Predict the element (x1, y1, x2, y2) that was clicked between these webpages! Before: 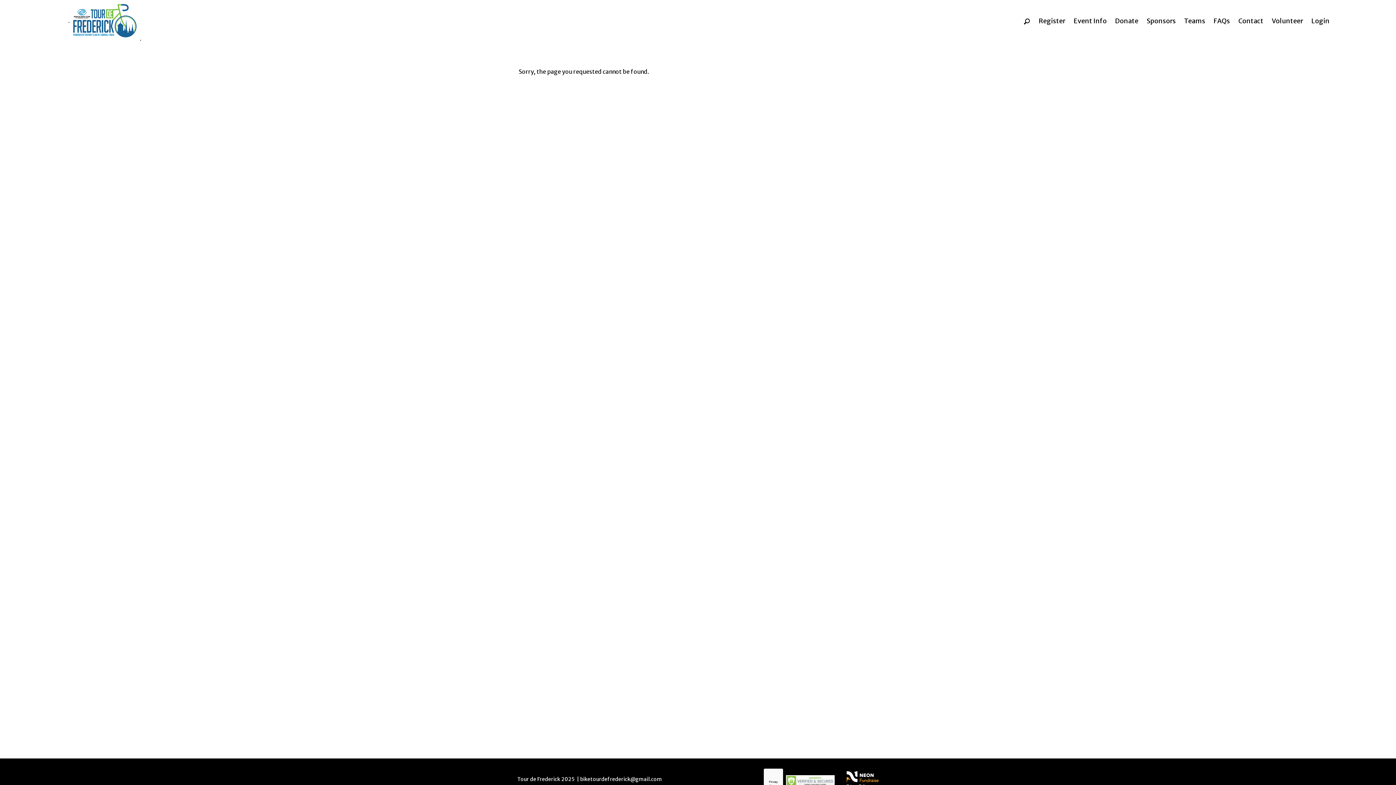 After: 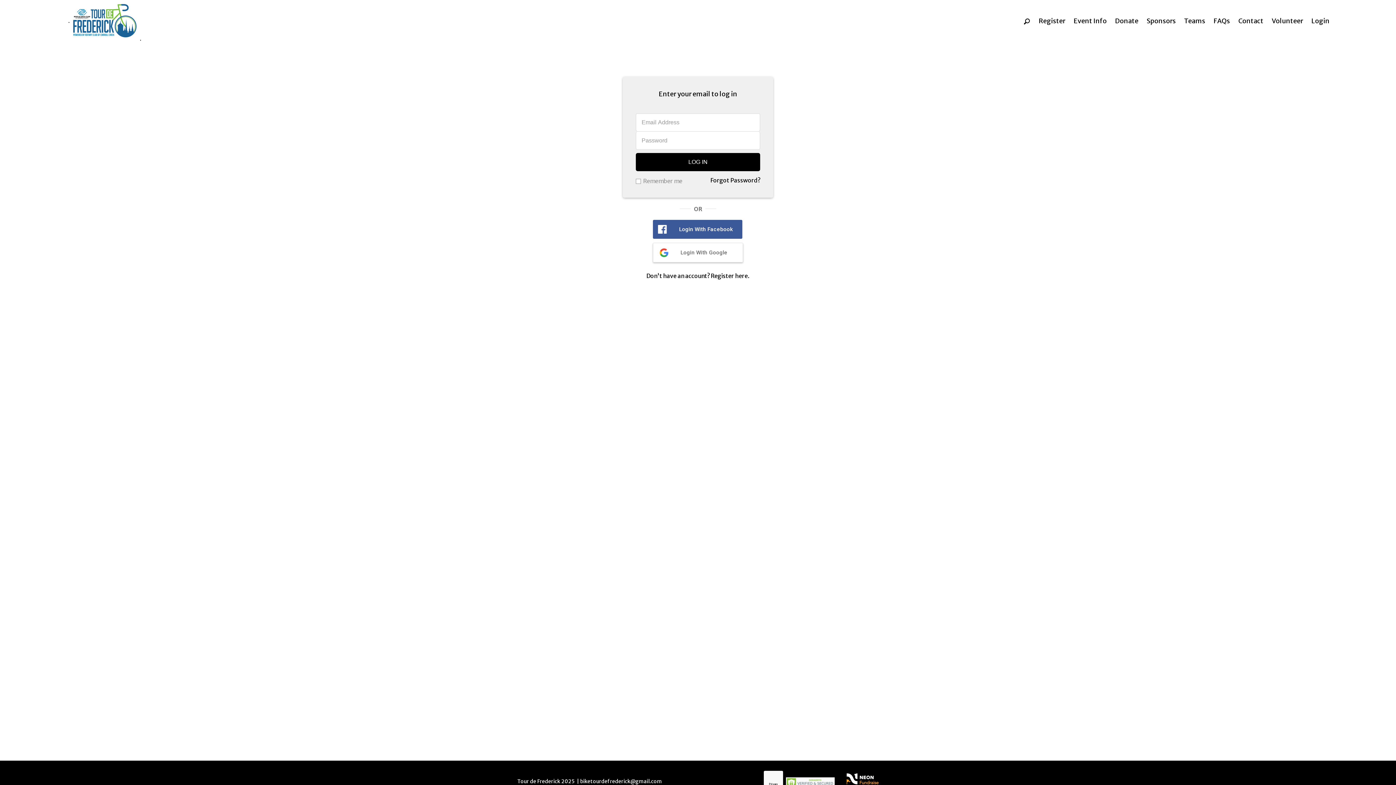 Action: bbox: (1309, 15, 1332, 26) label: Login